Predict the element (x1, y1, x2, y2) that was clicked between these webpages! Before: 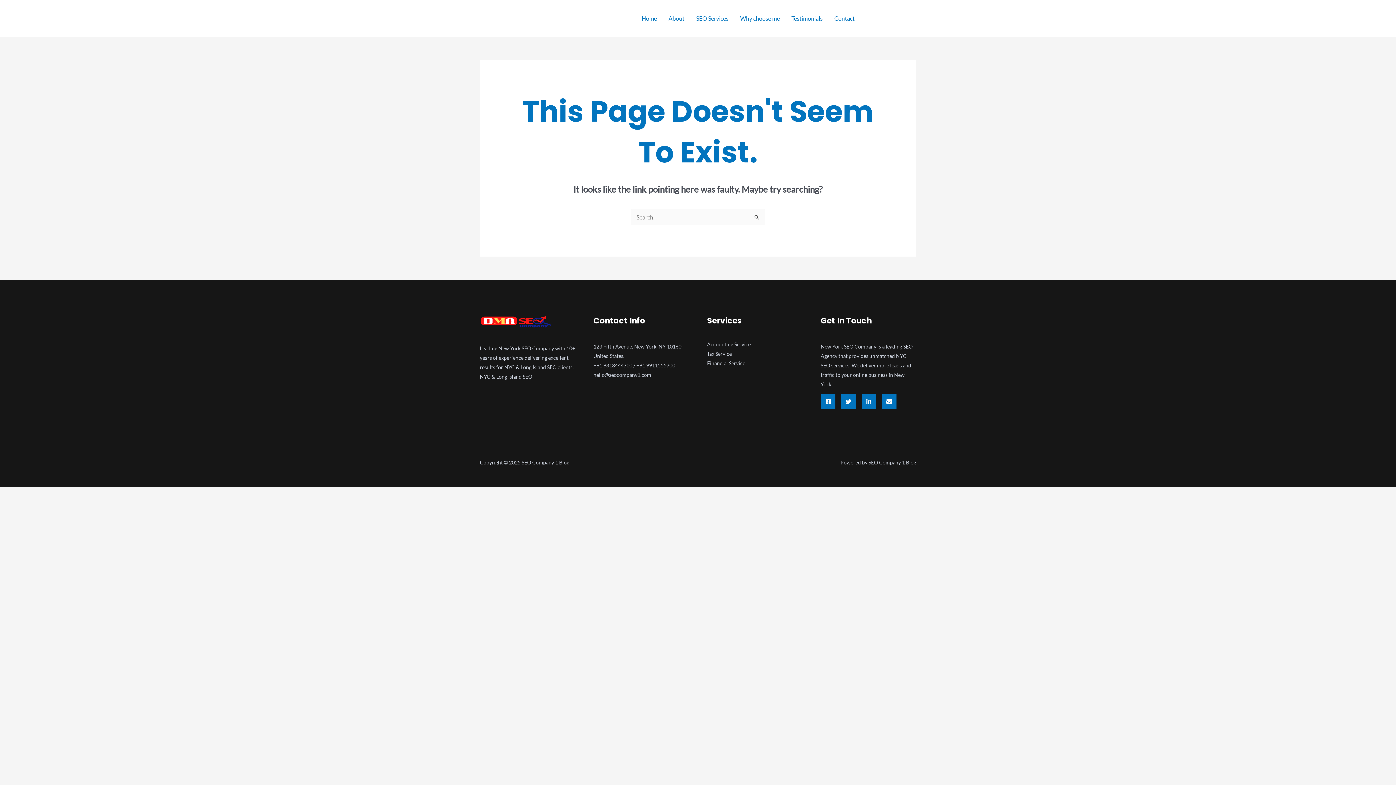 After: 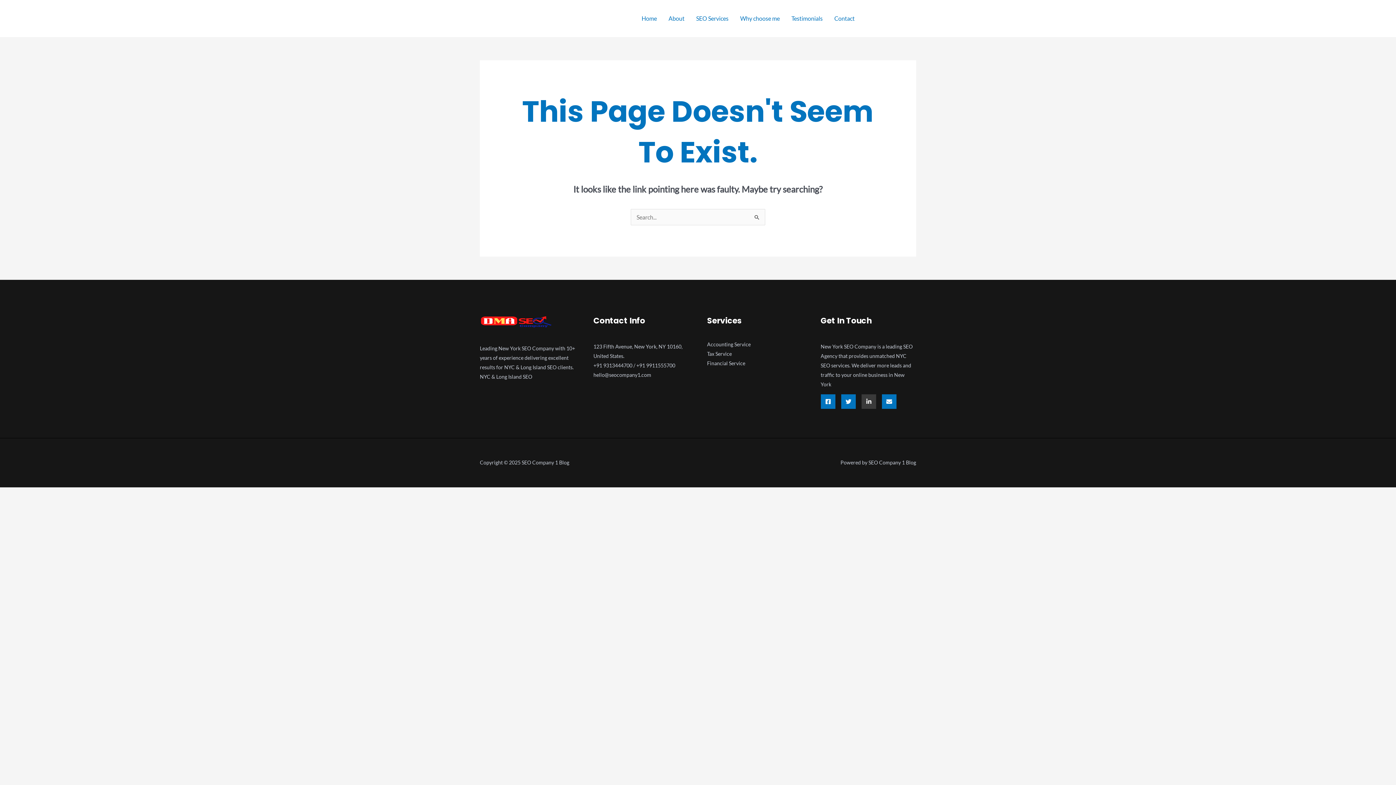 Action: bbox: (861, 394, 876, 408) label: Linked In